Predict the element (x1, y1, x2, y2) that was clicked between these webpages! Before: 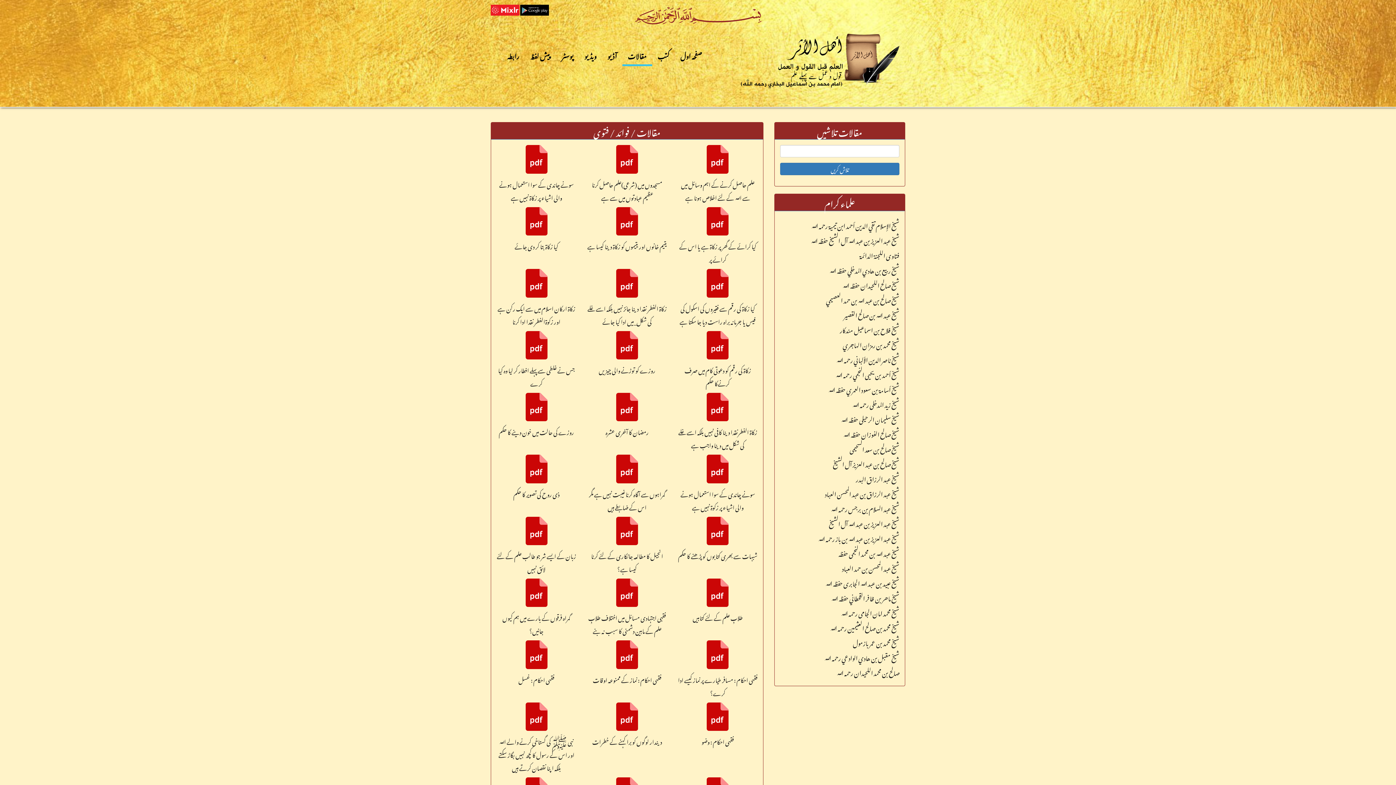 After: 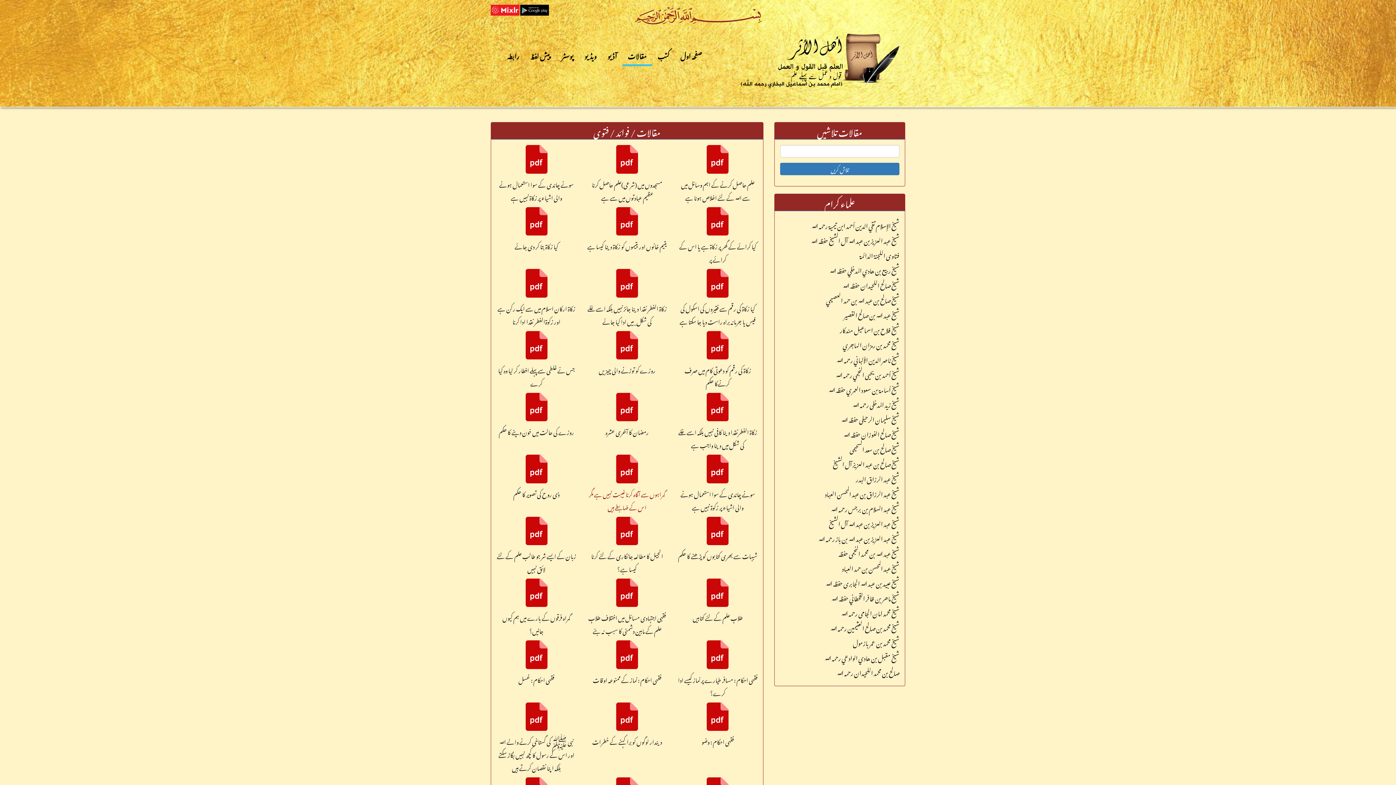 Action: label: گمراہوں سے آگاہ کرنا غیبت نہیں ہے مگر اس کے ضابطے ہیں bbox: (589, 486, 665, 514)